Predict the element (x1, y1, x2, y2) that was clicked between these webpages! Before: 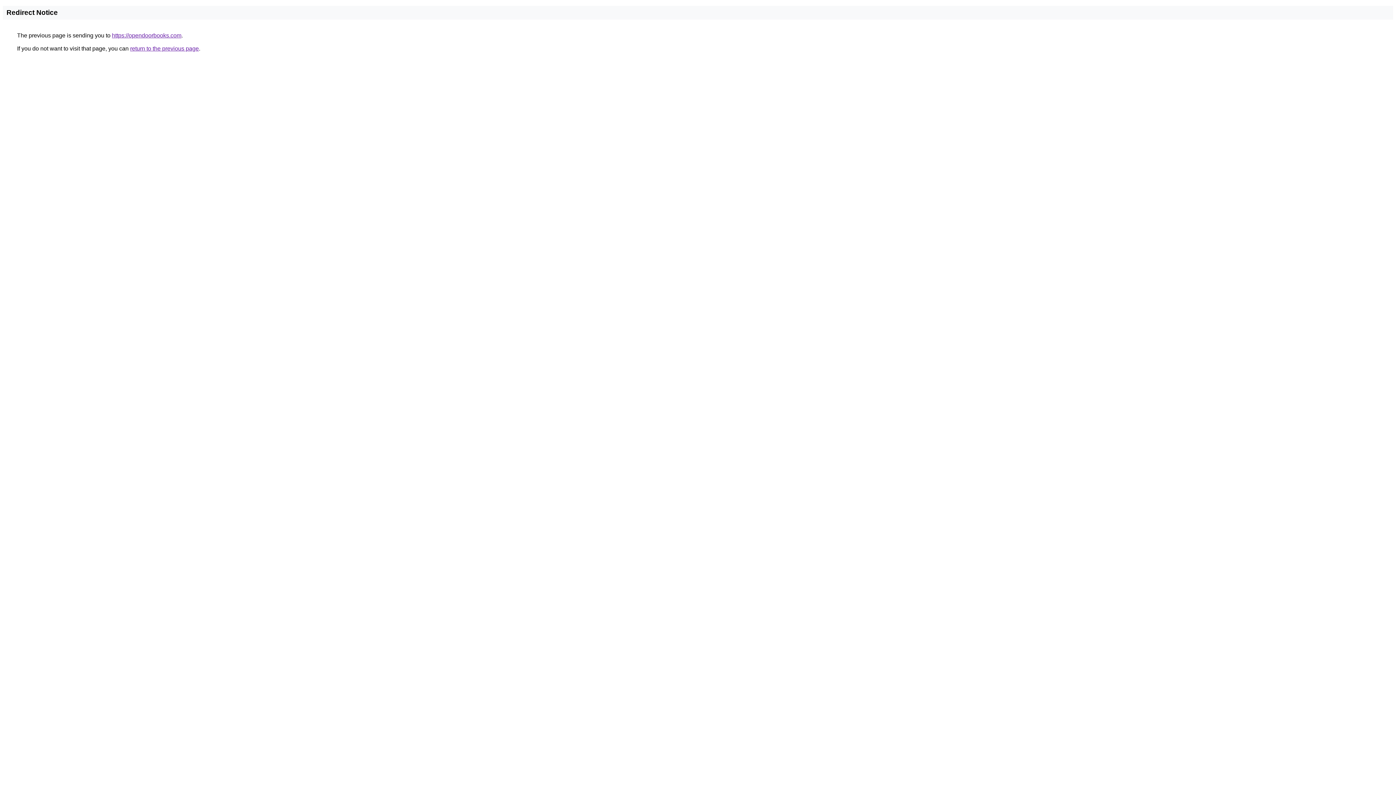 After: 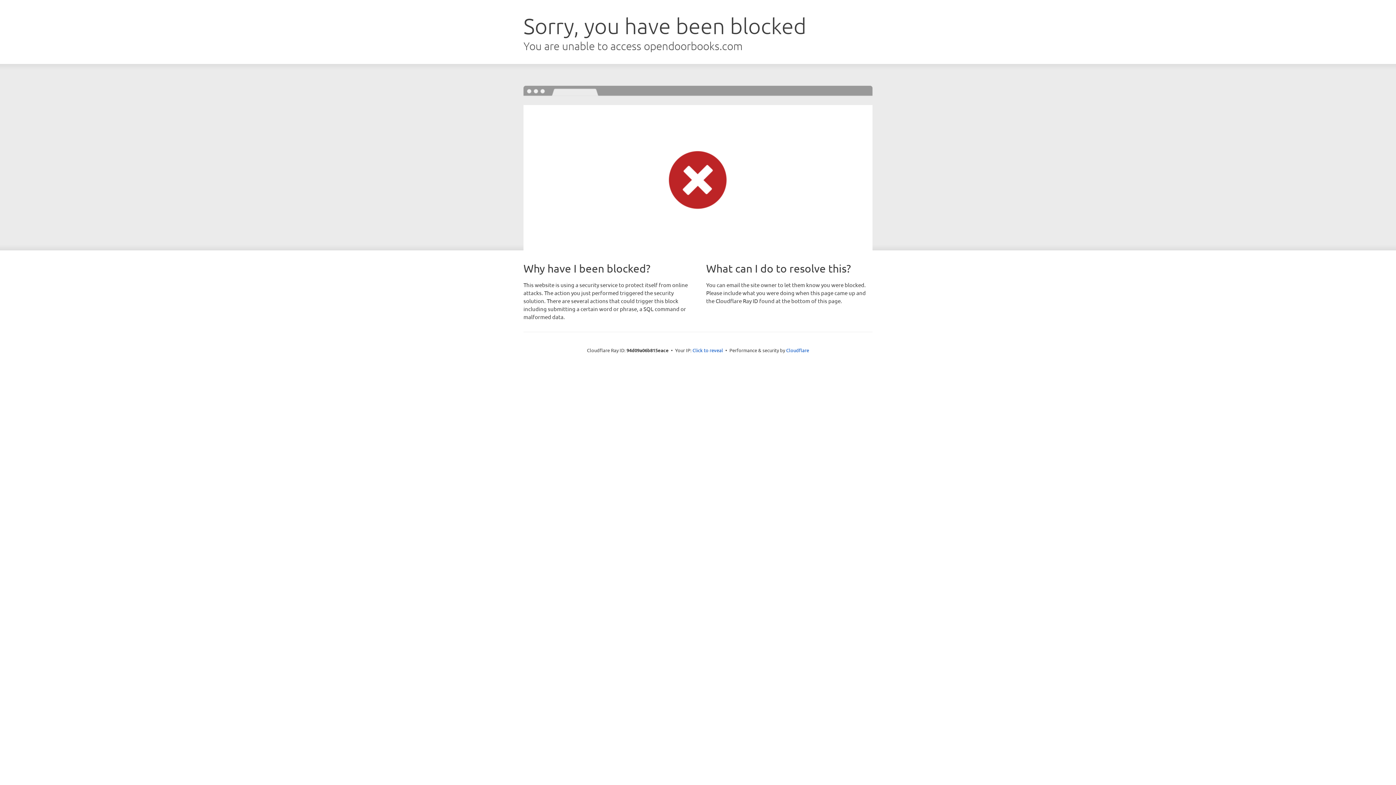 Action: bbox: (112, 32, 181, 38) label: https://opendoorbooks.com